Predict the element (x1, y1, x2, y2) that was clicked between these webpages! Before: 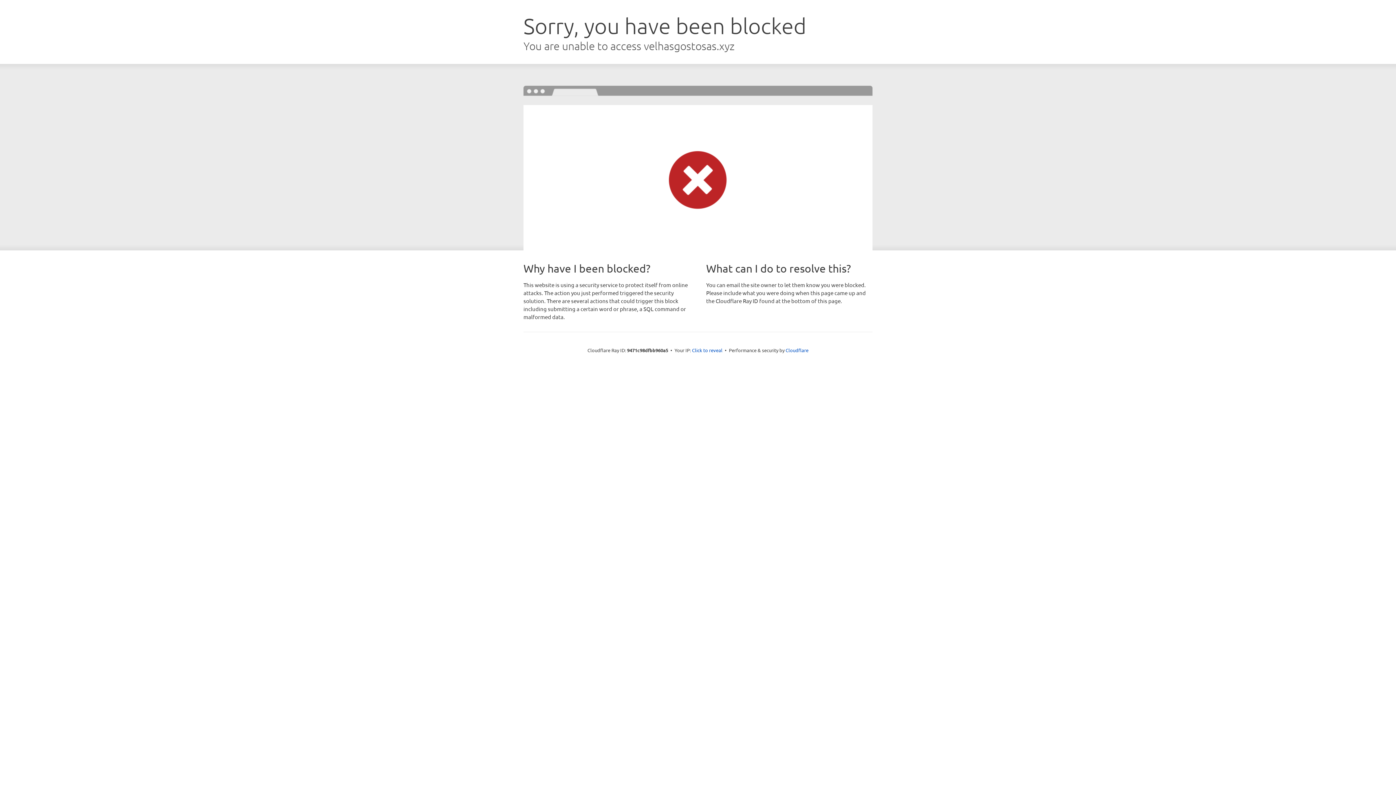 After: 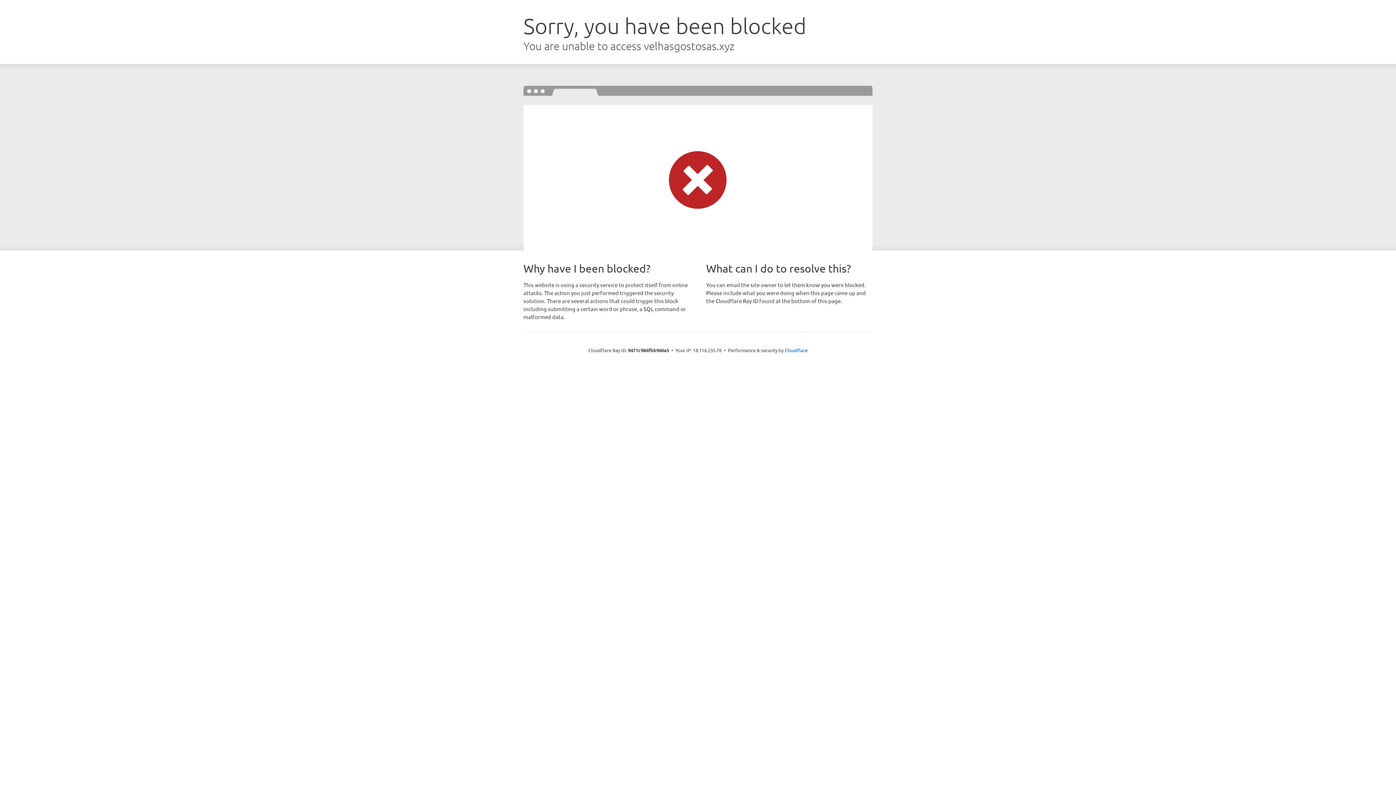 Action: bbox: (692, 346, 722, 353) label: Click to reveal